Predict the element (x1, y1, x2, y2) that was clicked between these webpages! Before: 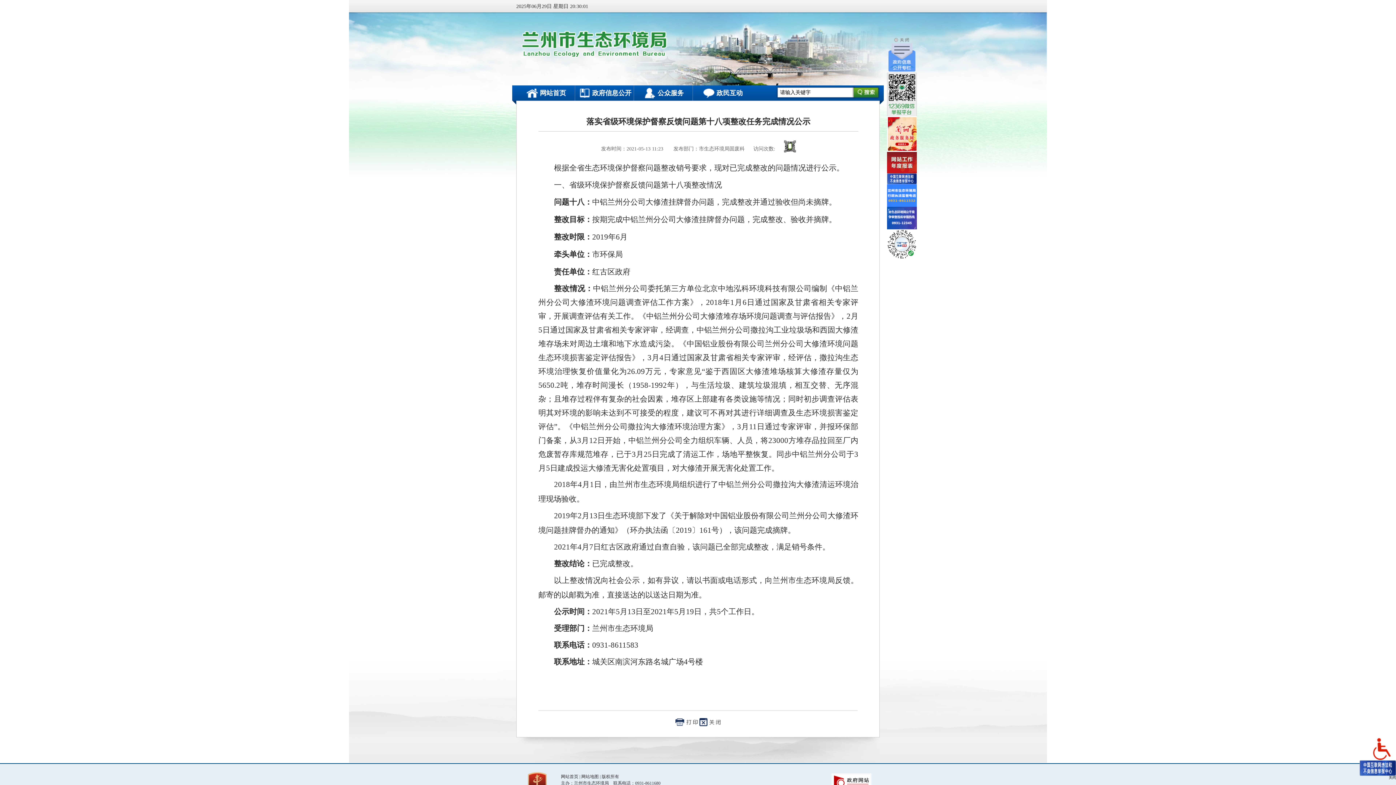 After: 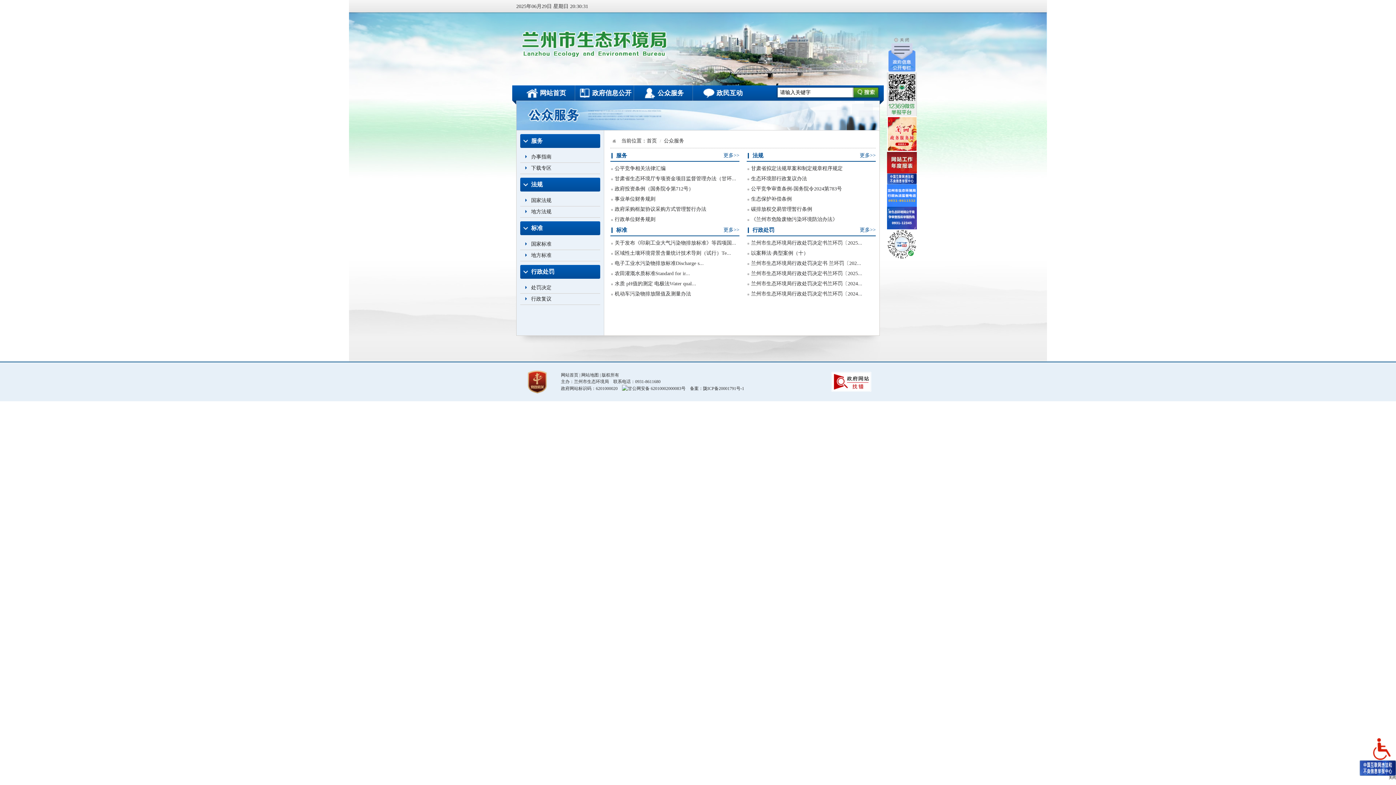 Action: label: 公众服务 bbox: (634, 85, 692, 100)